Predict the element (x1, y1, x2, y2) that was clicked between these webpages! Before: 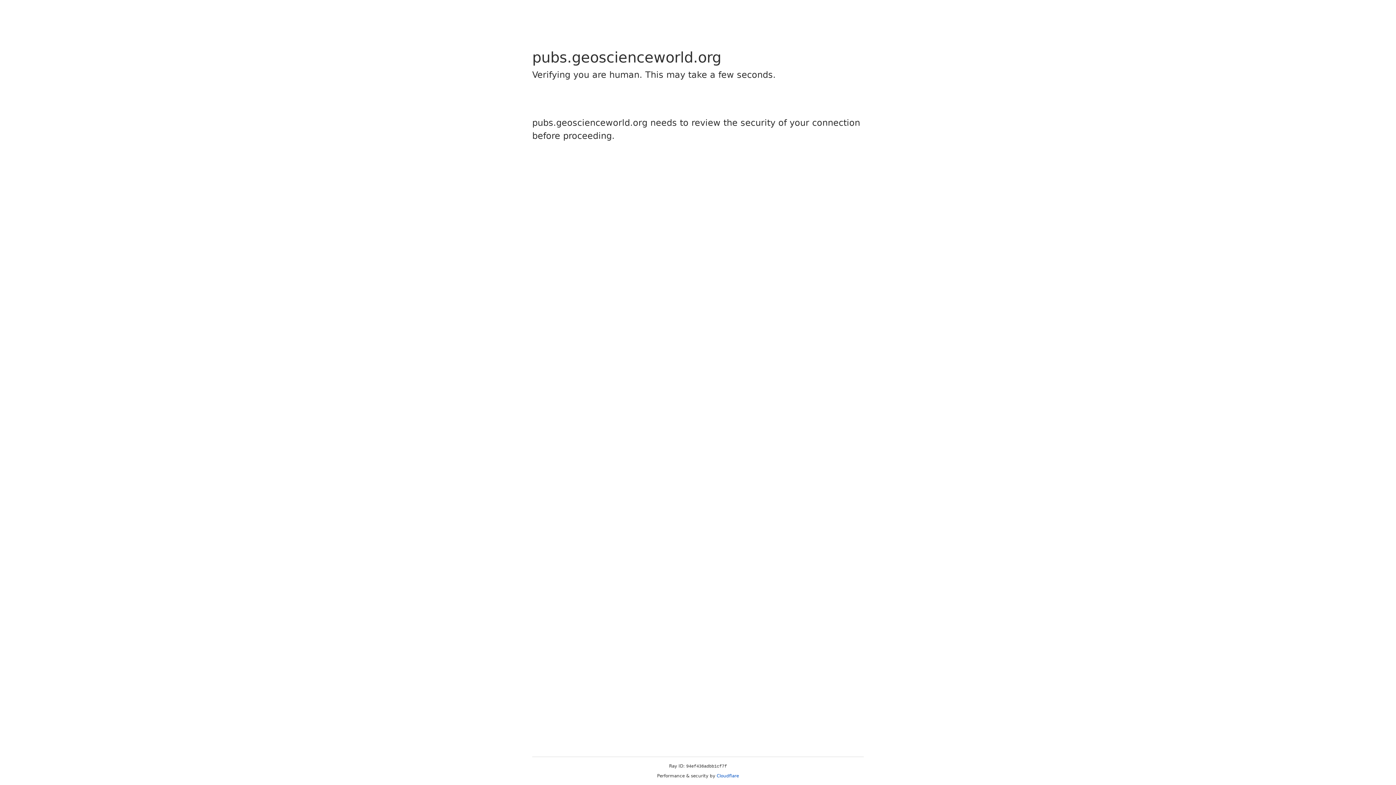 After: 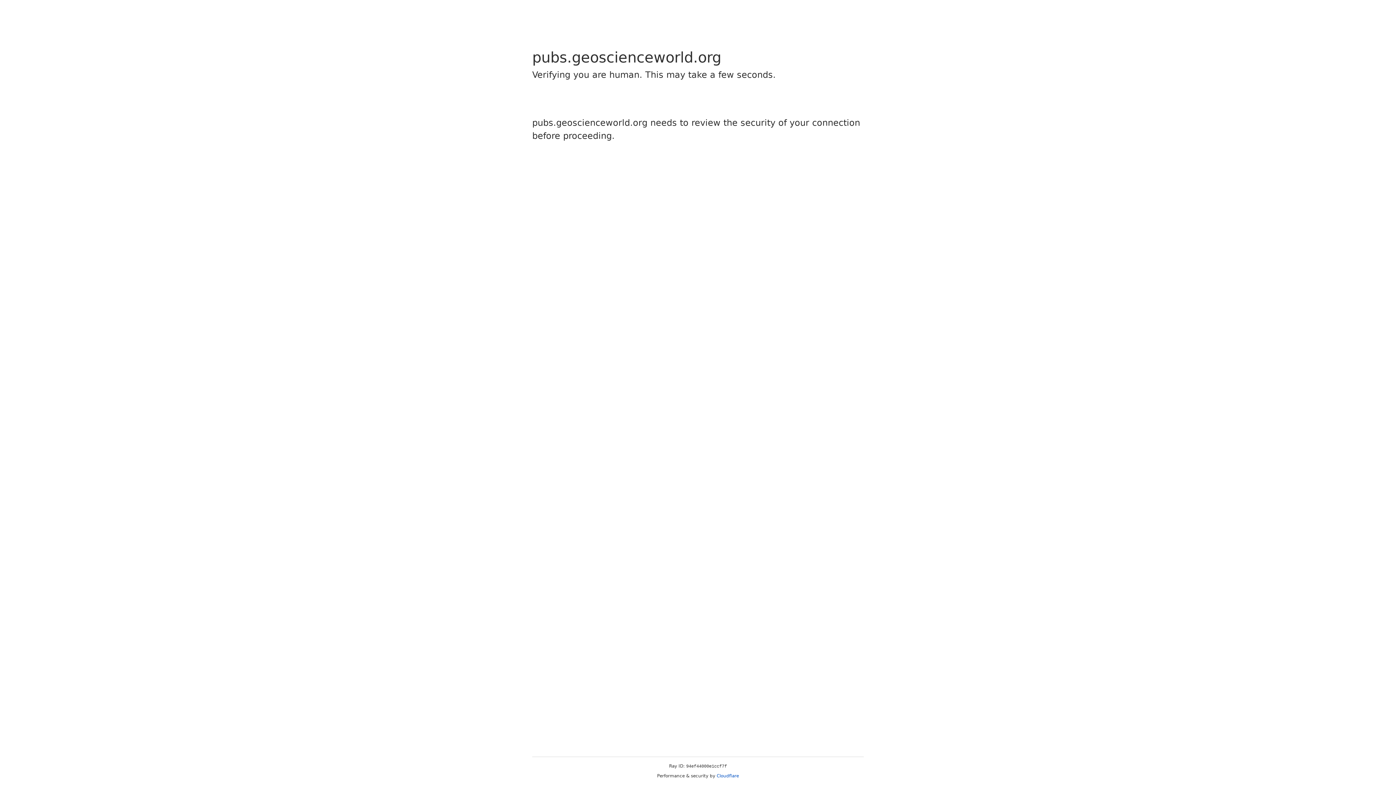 Action: bbox: (716, 773, 739, 778) label: Cloudflare